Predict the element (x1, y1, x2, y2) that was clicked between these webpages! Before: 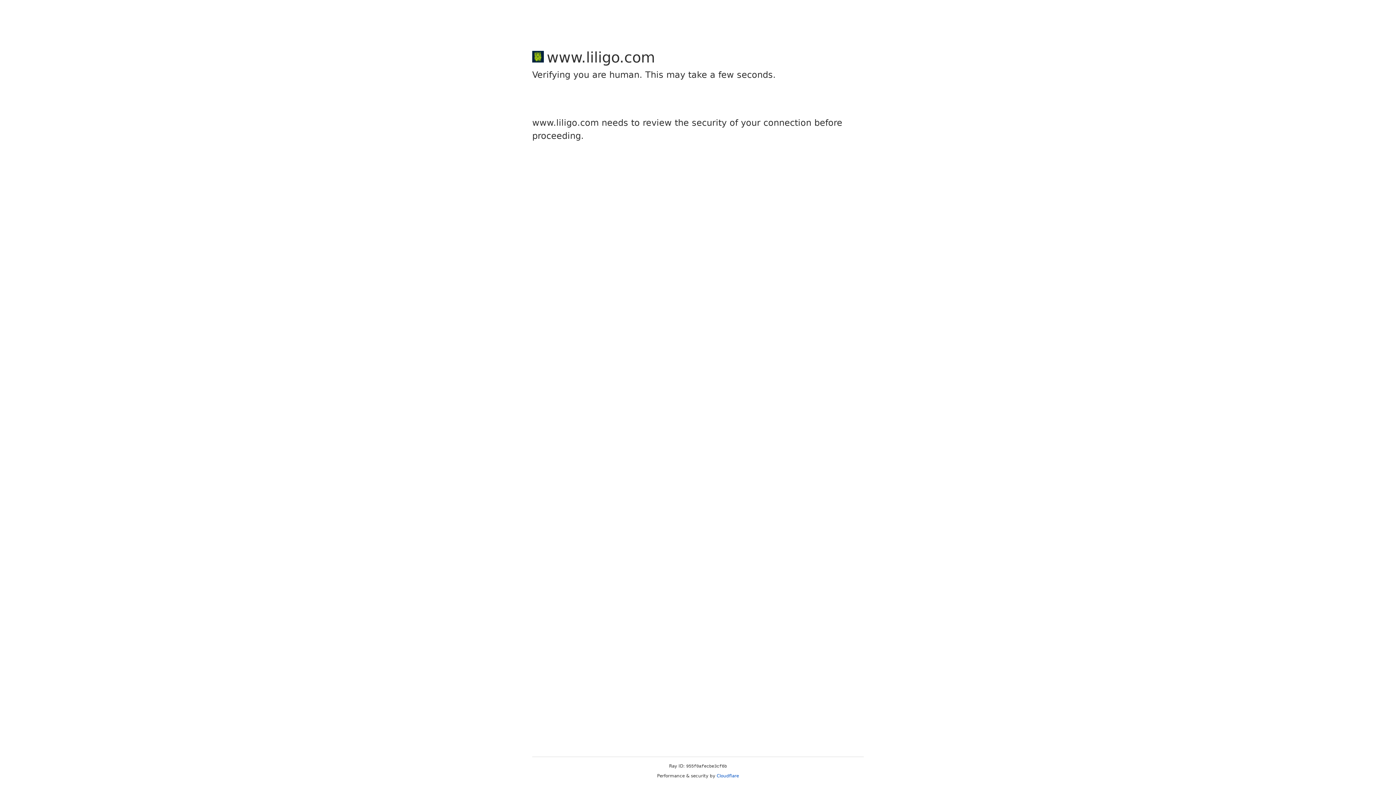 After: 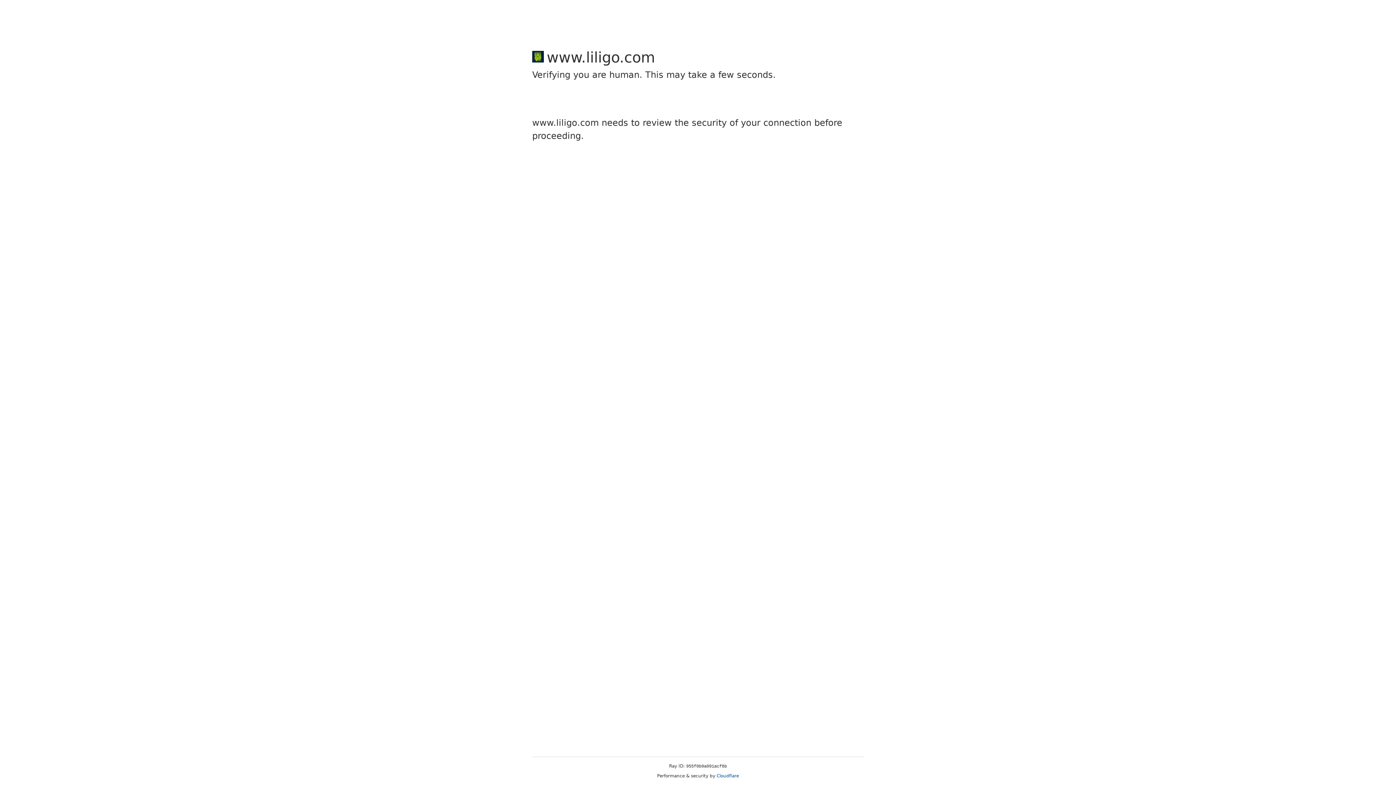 Action: bbox: (716, 773, 739, 778) label: Cloudflare